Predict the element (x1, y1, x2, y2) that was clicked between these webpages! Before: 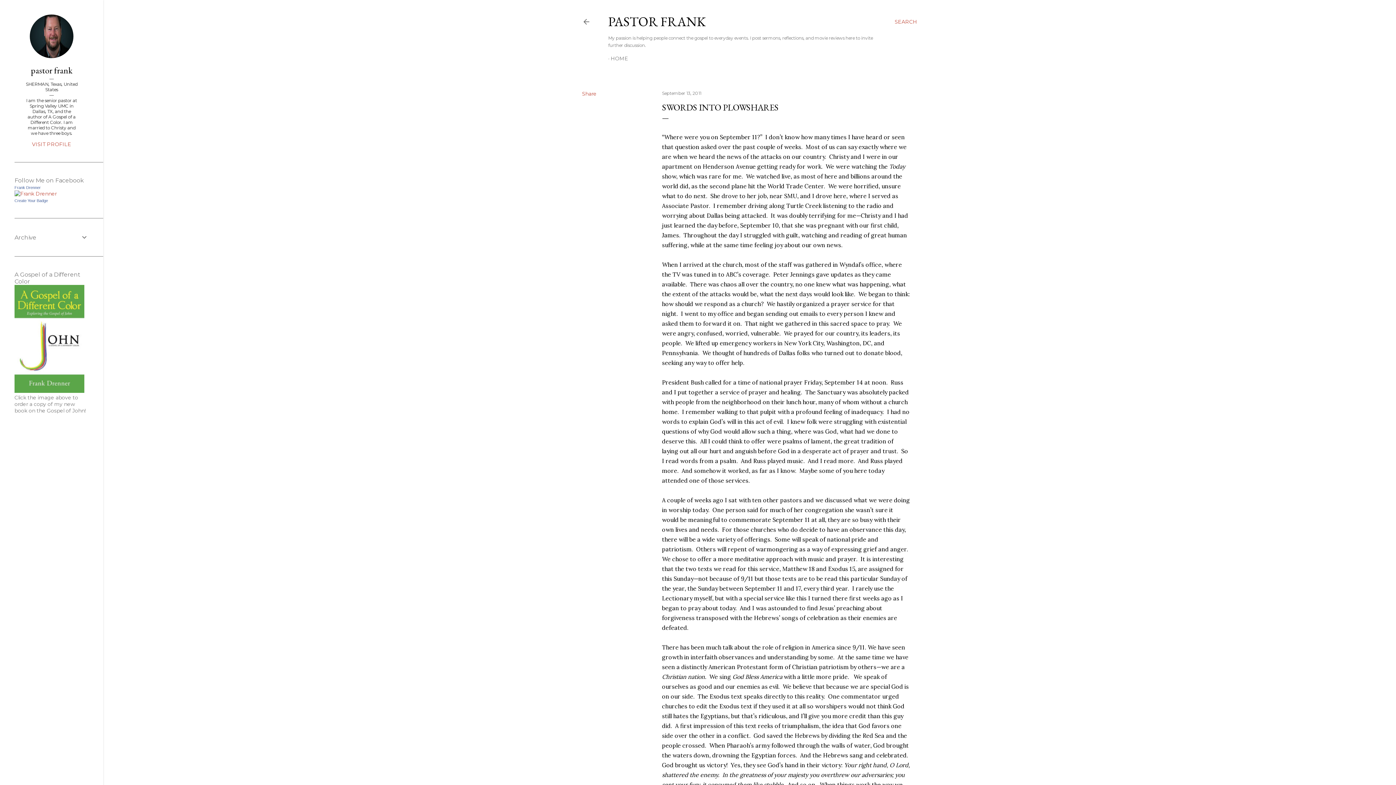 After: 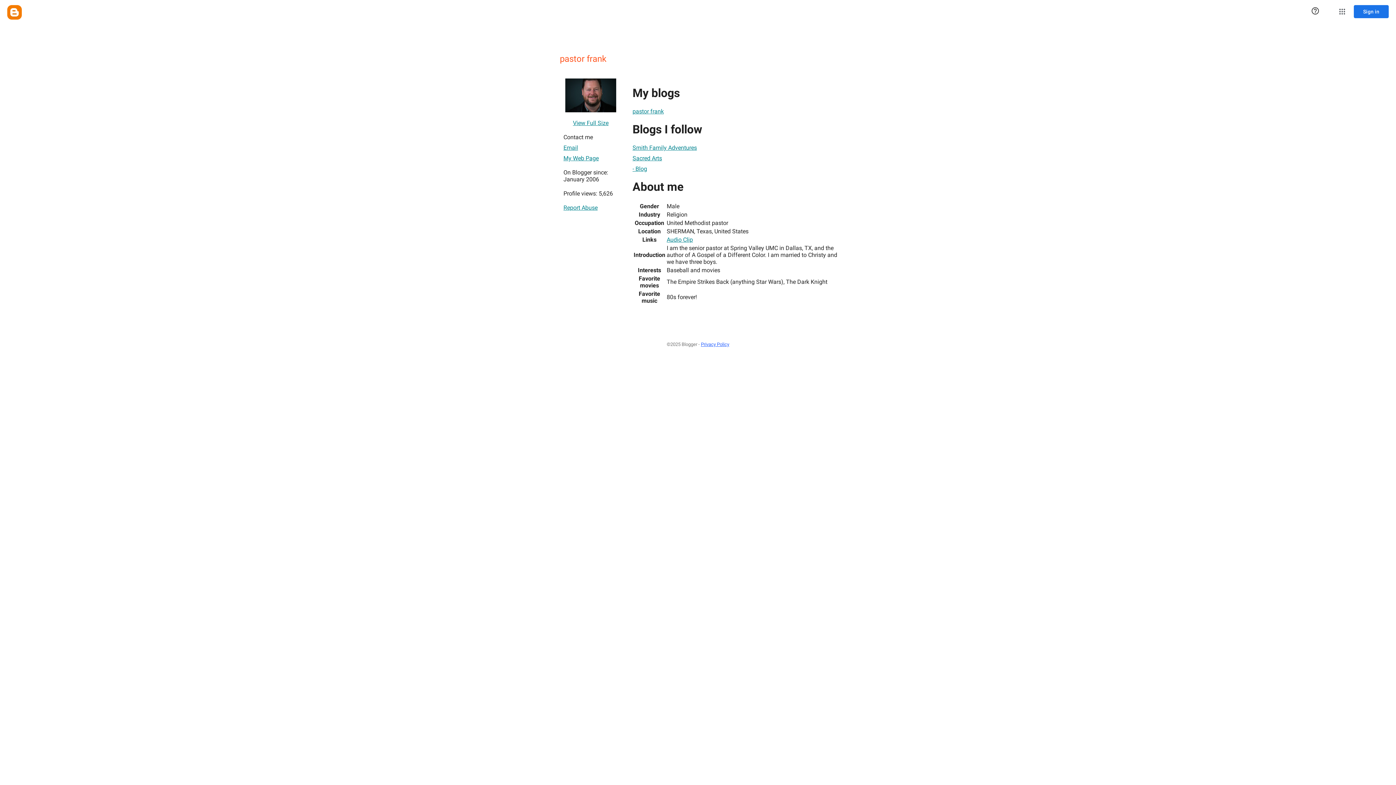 Action: bbox: (29, 53, 73, 59)